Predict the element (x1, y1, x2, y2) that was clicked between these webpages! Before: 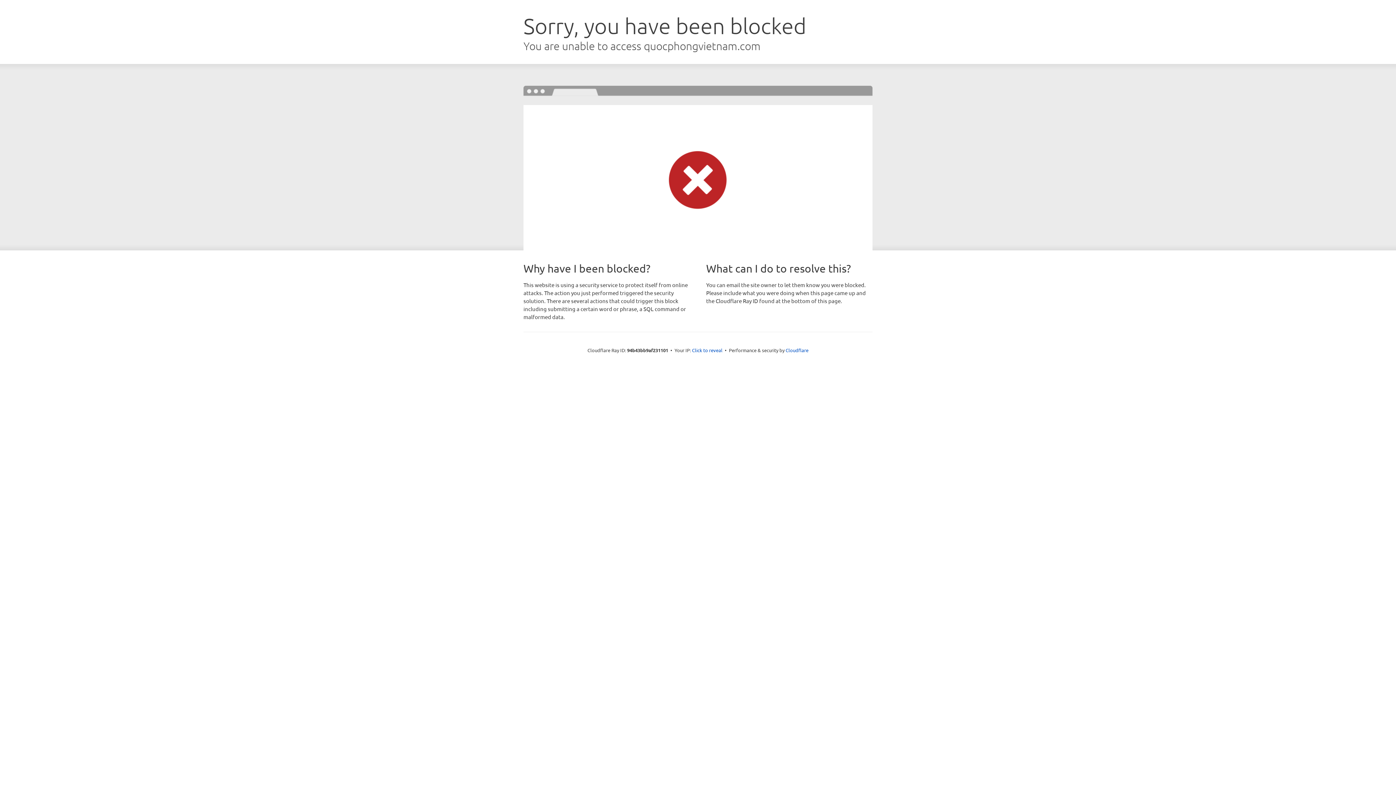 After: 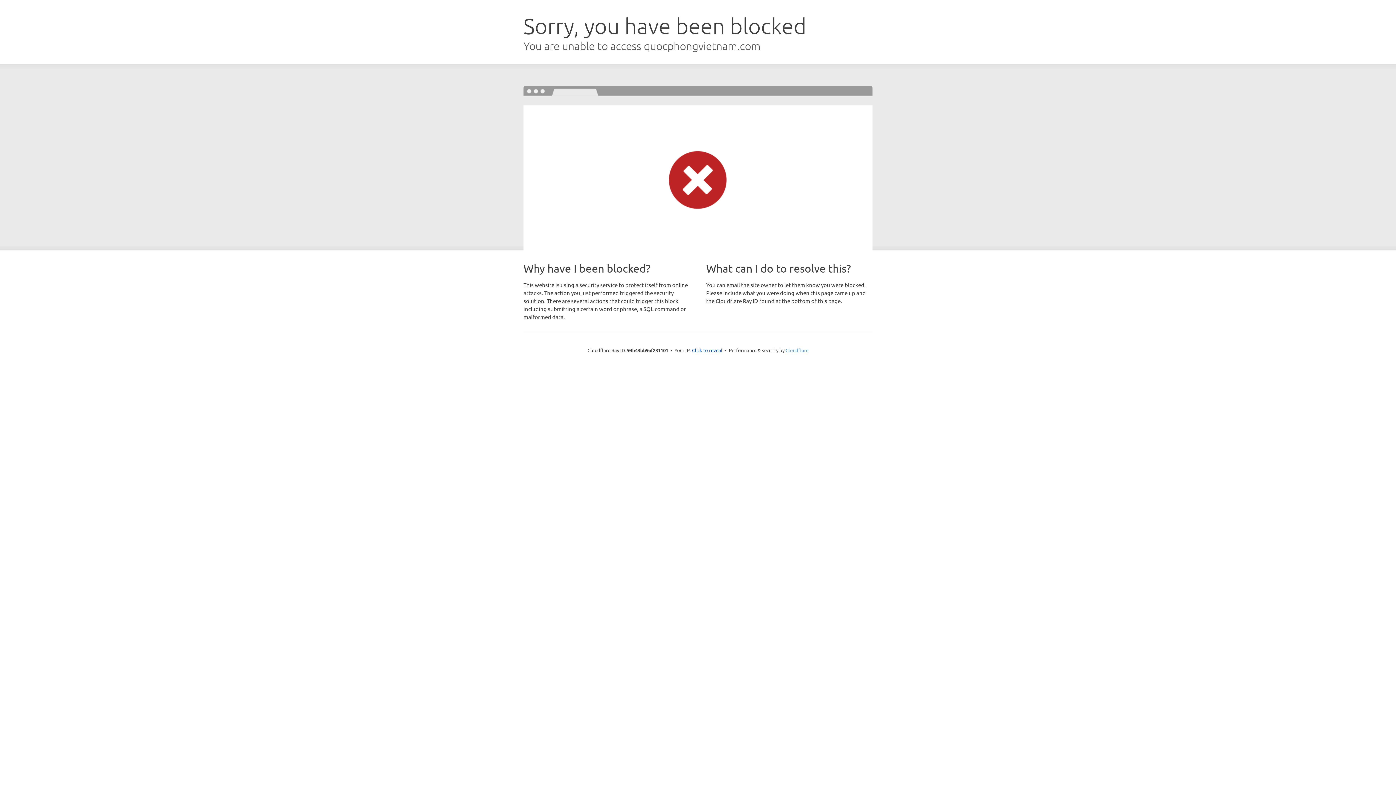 Action: bbox: (785, 347, 808, 353) label: Cloudflare